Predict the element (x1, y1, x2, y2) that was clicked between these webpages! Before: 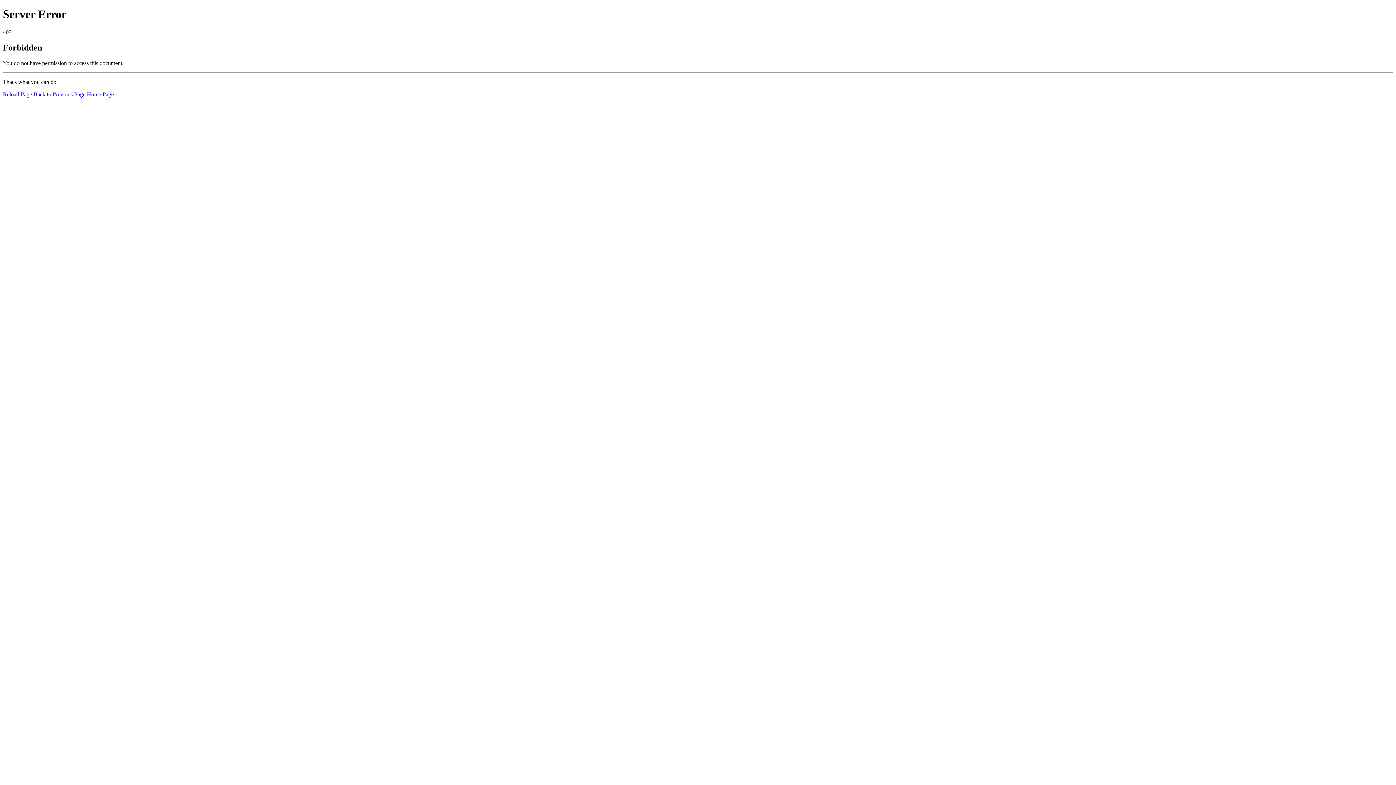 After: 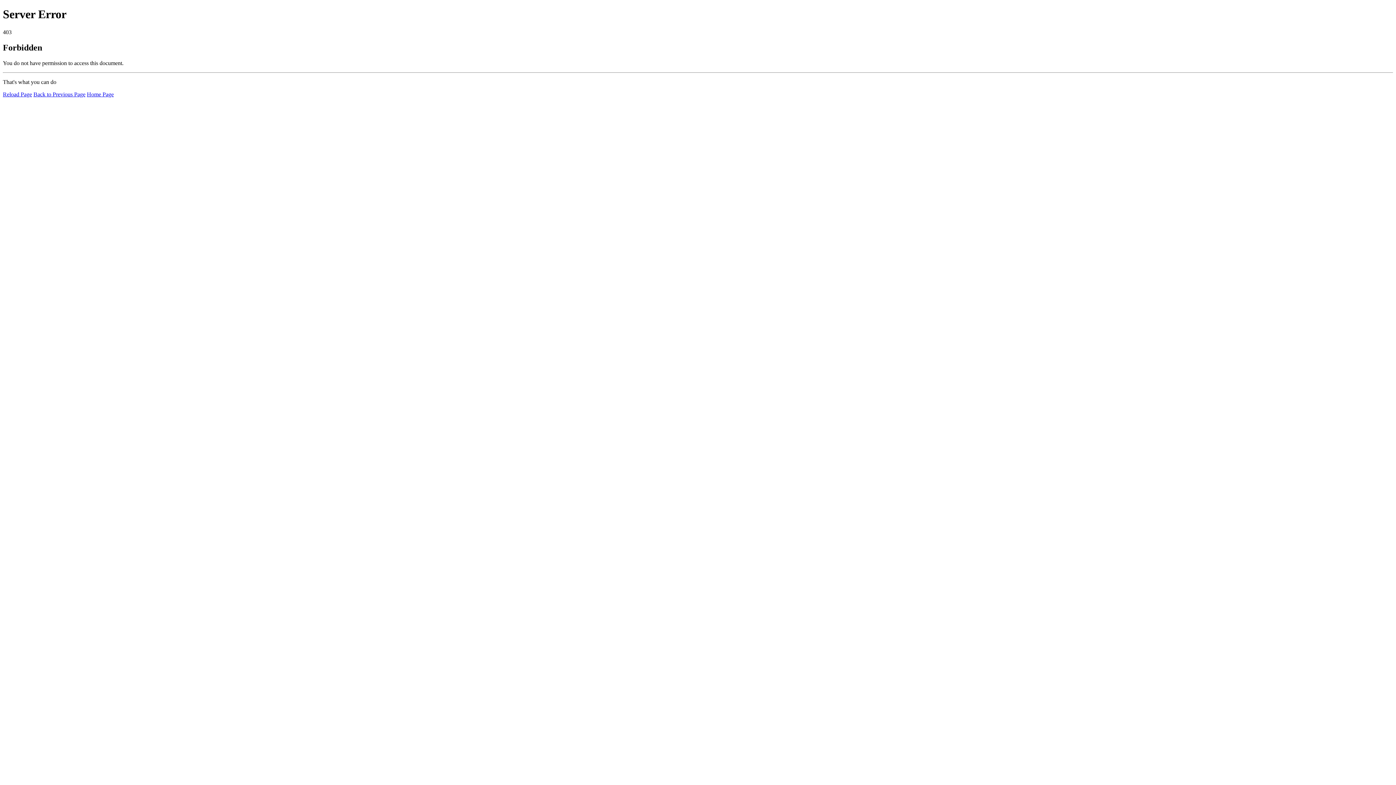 Action: bbox: (86, 91, 113, 97) label: Home Page